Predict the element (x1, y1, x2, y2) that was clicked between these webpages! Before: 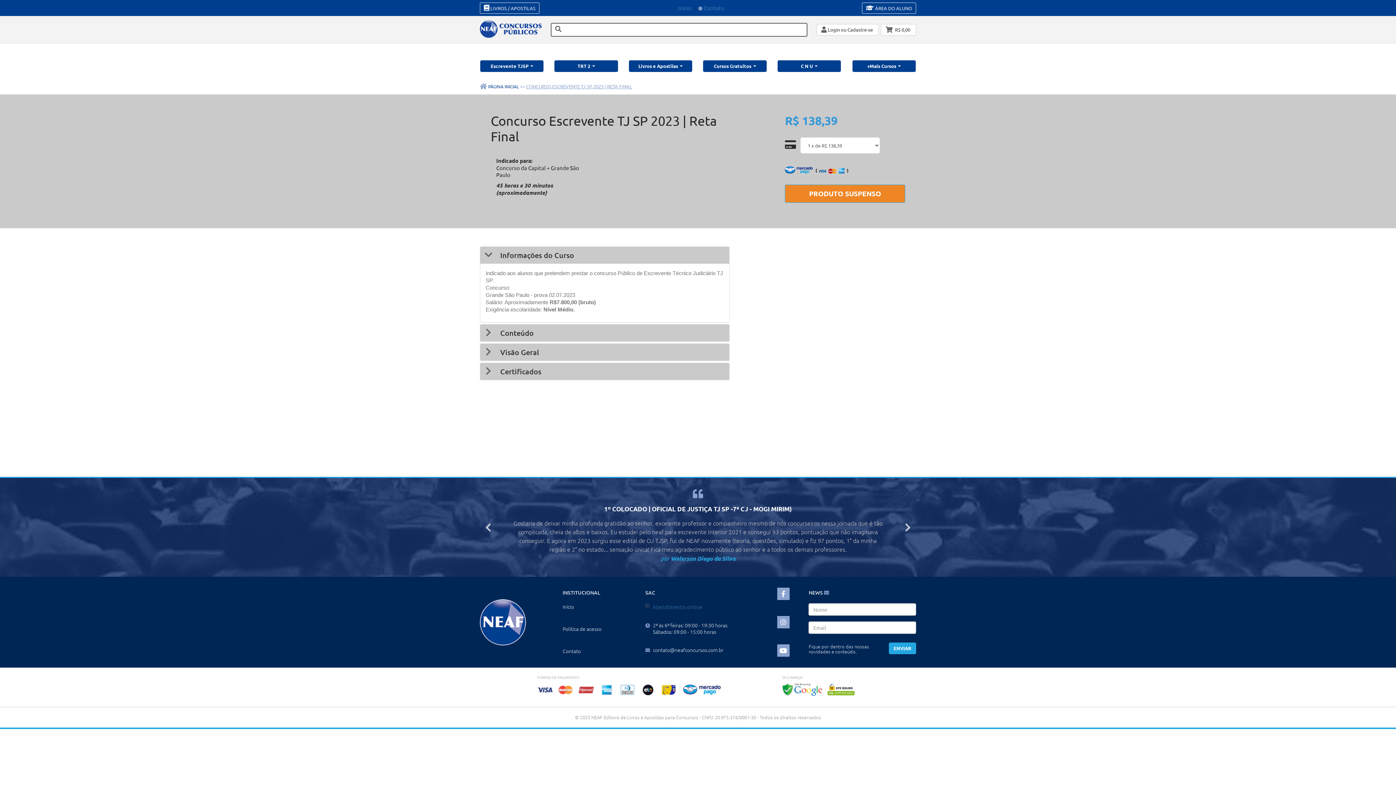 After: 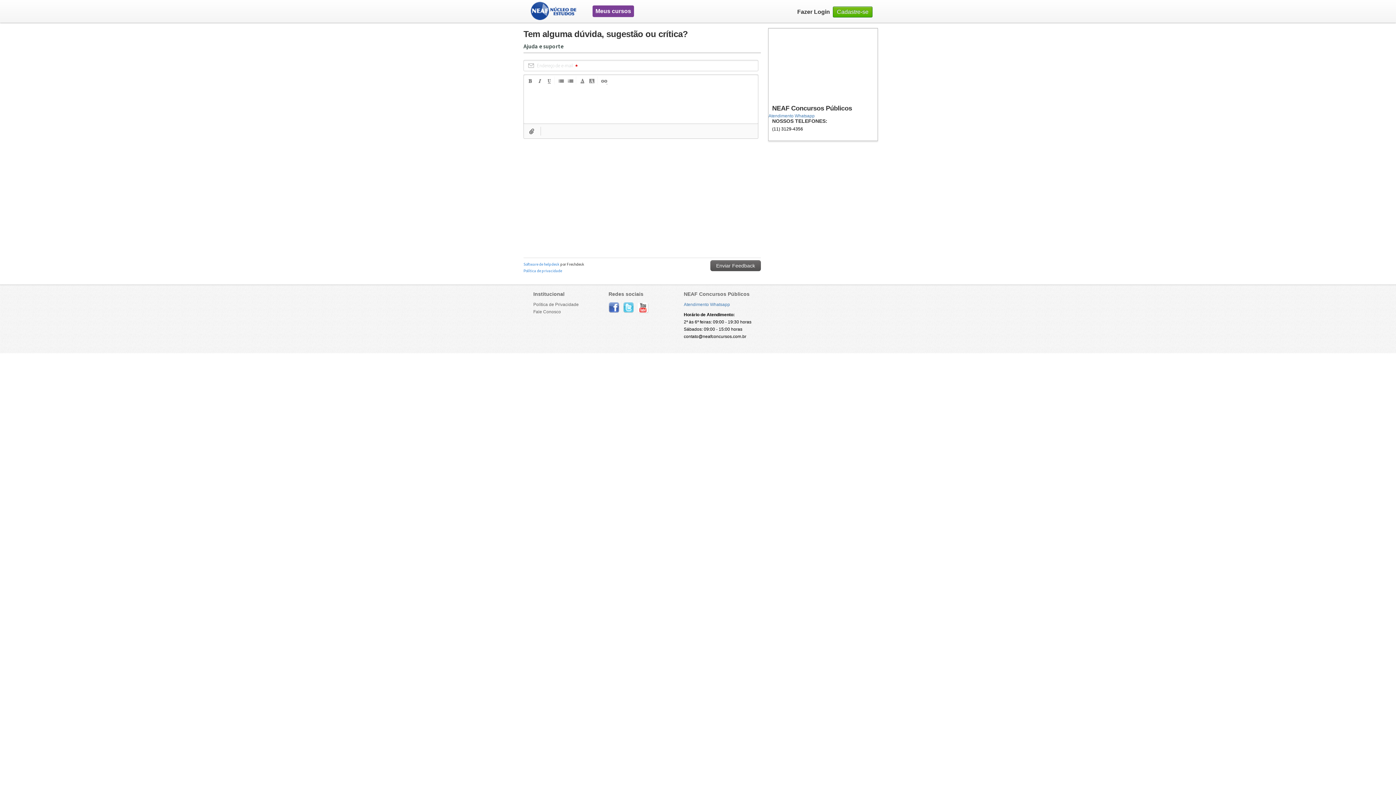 Action: label: Contato bbox: (695, 4, 726, 11)